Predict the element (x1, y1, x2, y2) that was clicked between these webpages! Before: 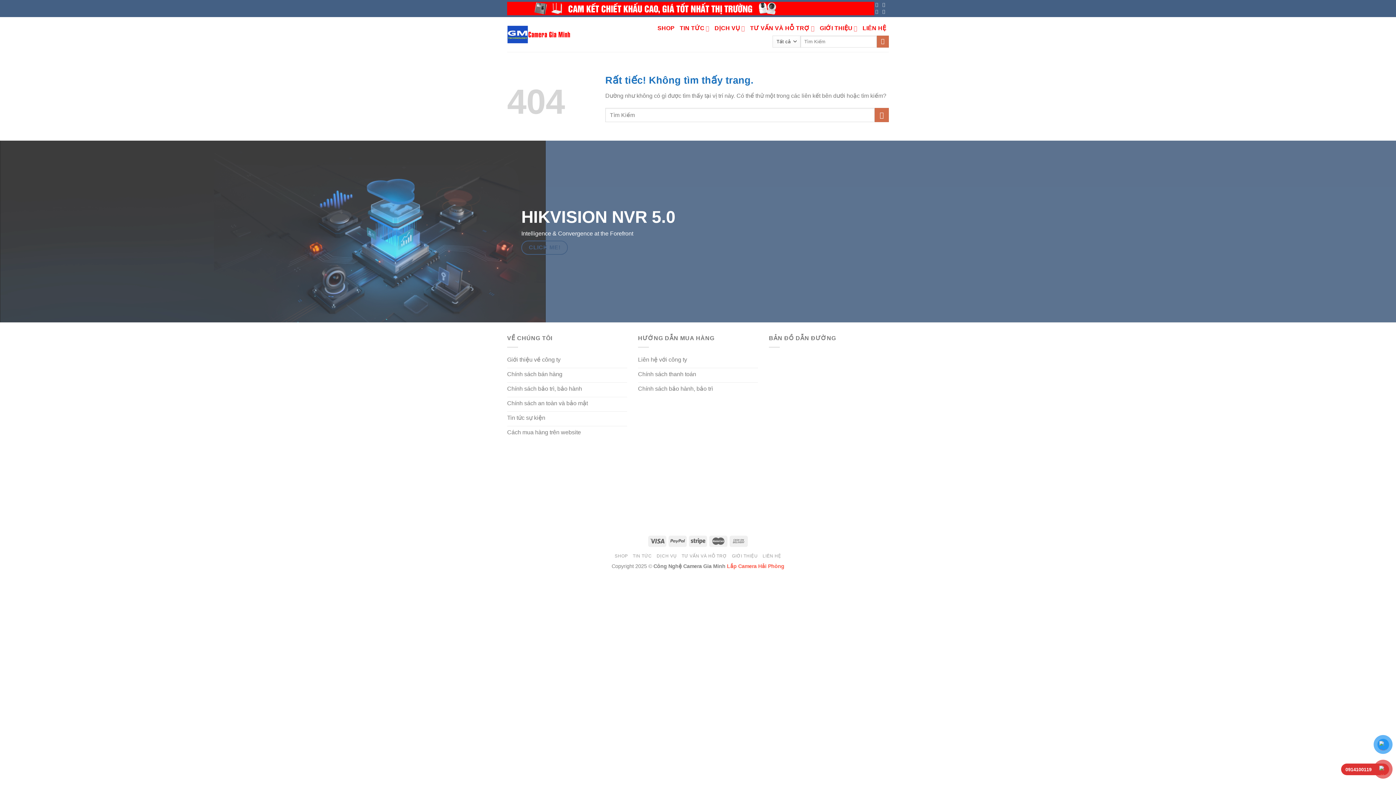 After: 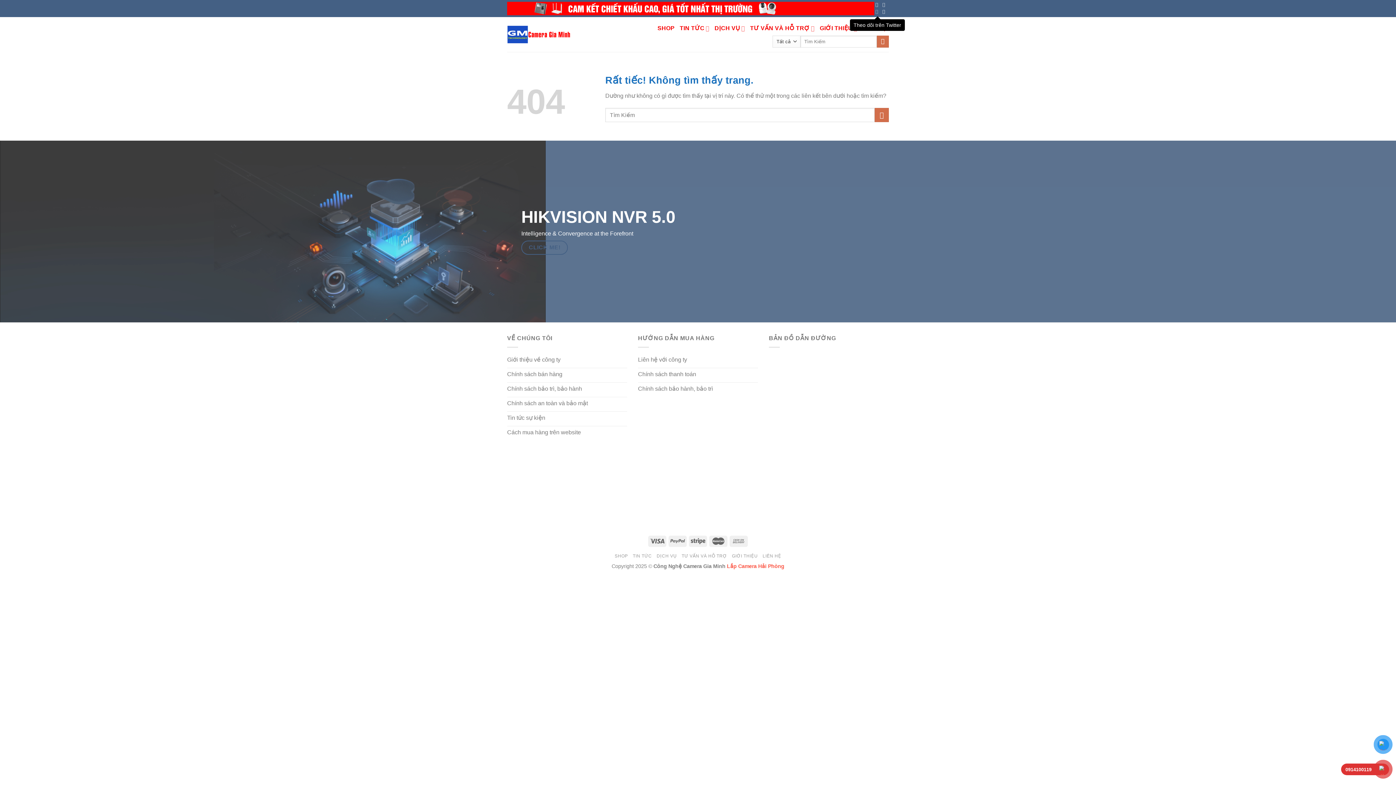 Action: label: Theo dõi trên Twitter bbox: (875, 9, 880, 14)